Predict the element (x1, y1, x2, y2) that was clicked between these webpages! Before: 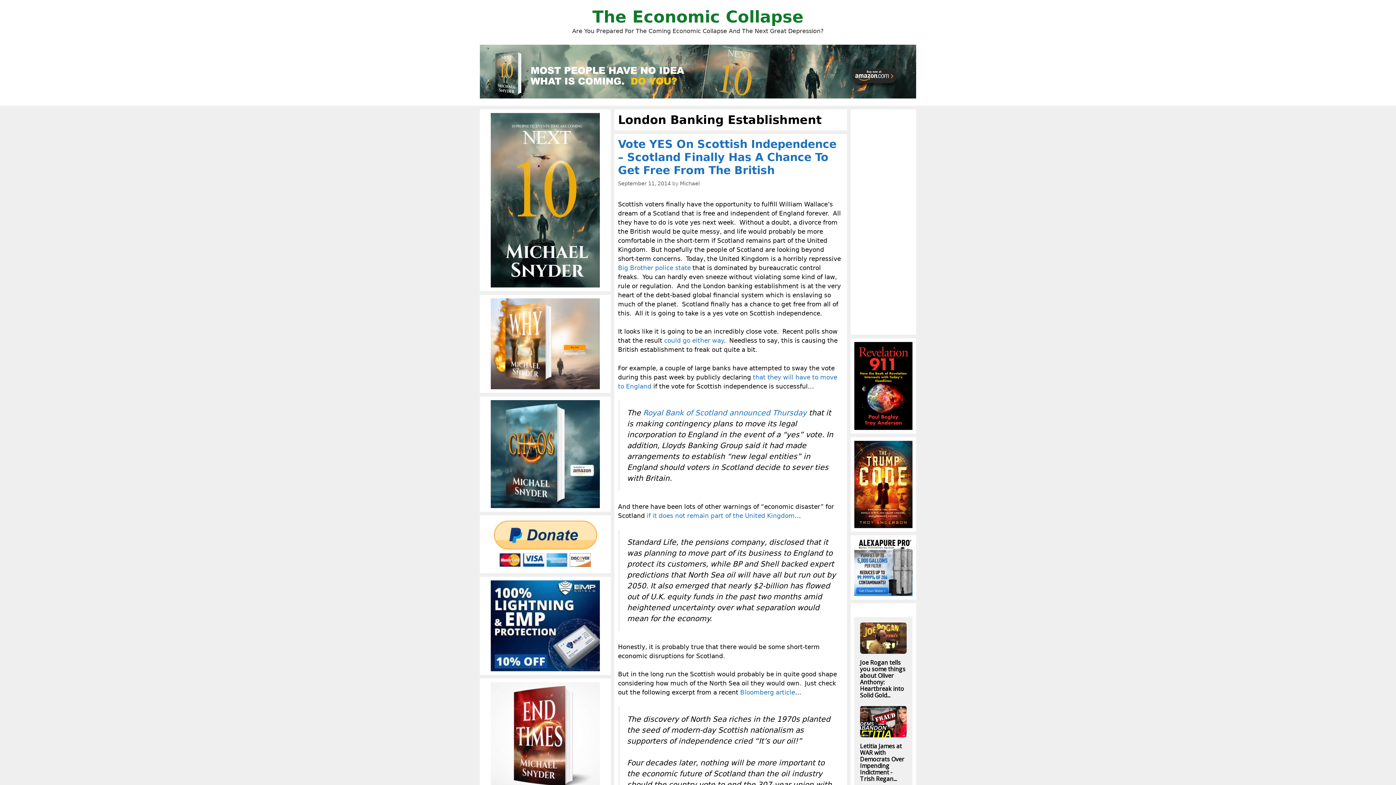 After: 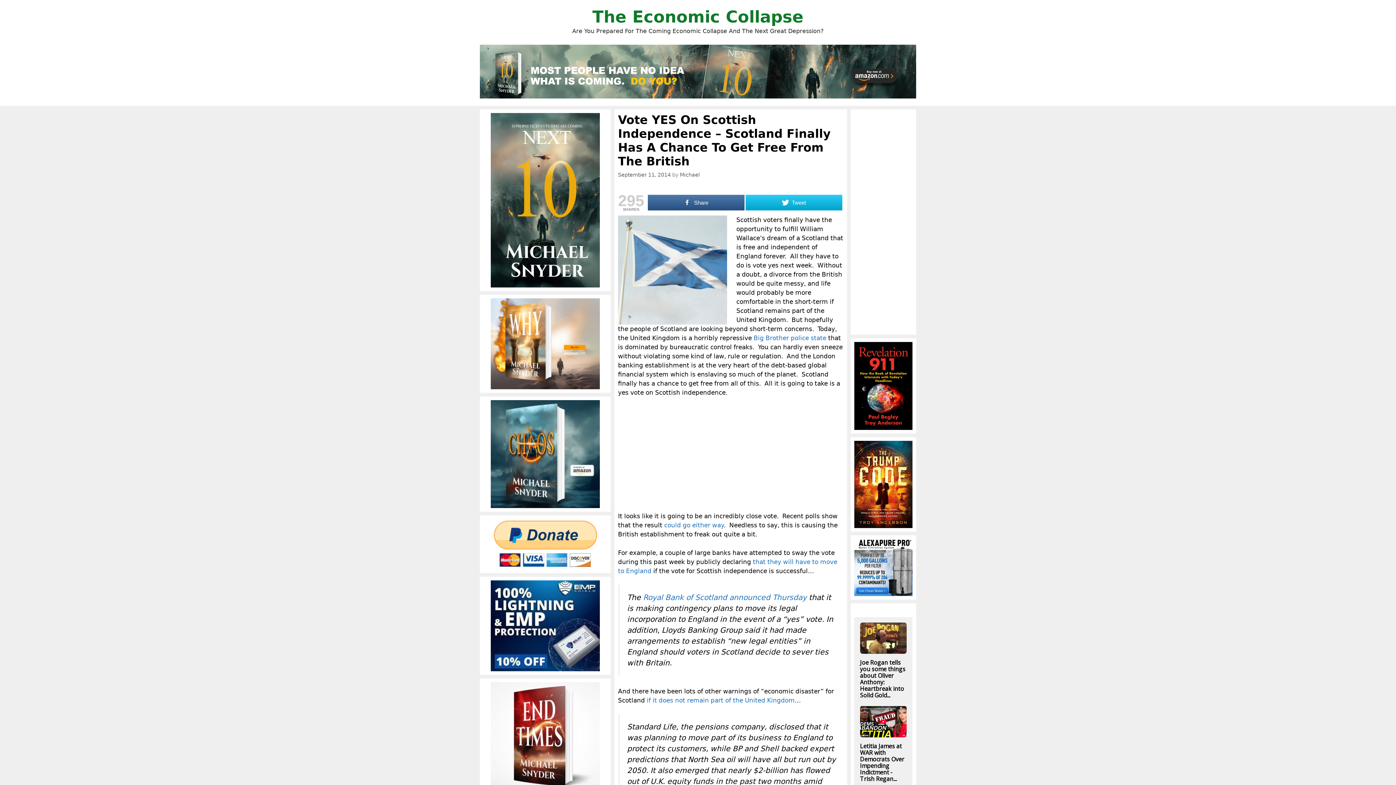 Action: label: Vote YES On Scottish Independence – Scotland Finally Has A Chance To Get Free From The British bbox: (618, 137, 836, 176)